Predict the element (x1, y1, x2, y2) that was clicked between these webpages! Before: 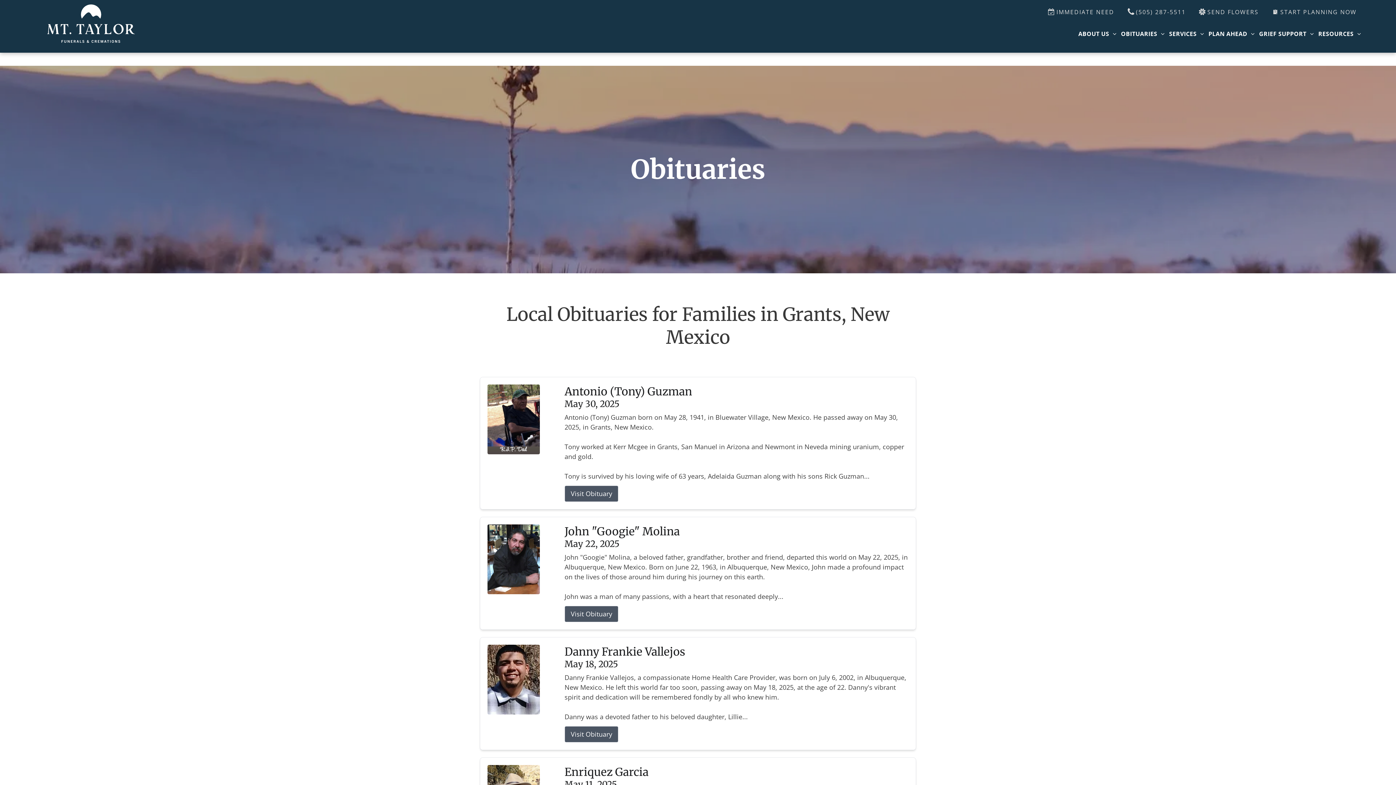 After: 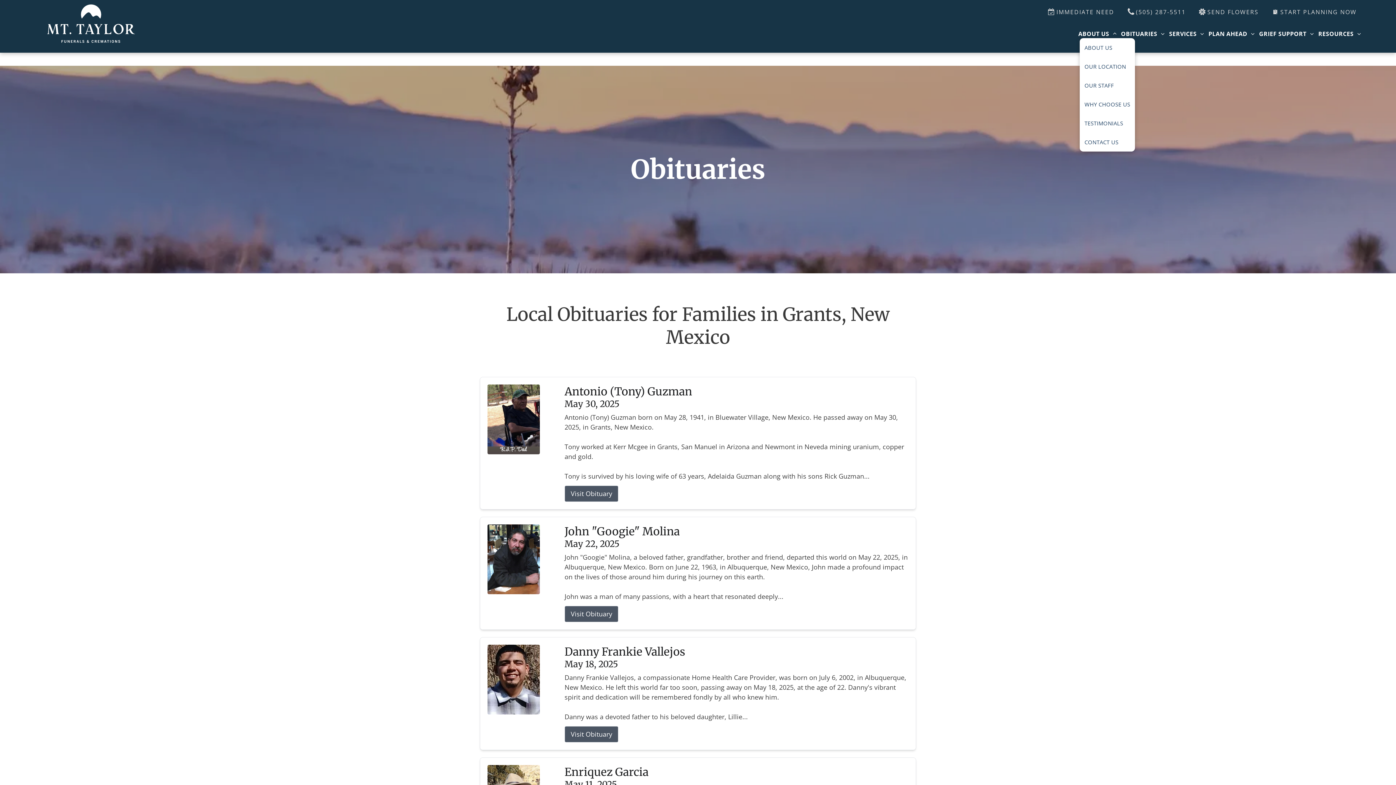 Action: label: ABOUT US bbox: (1076, 29, 1119, 38)